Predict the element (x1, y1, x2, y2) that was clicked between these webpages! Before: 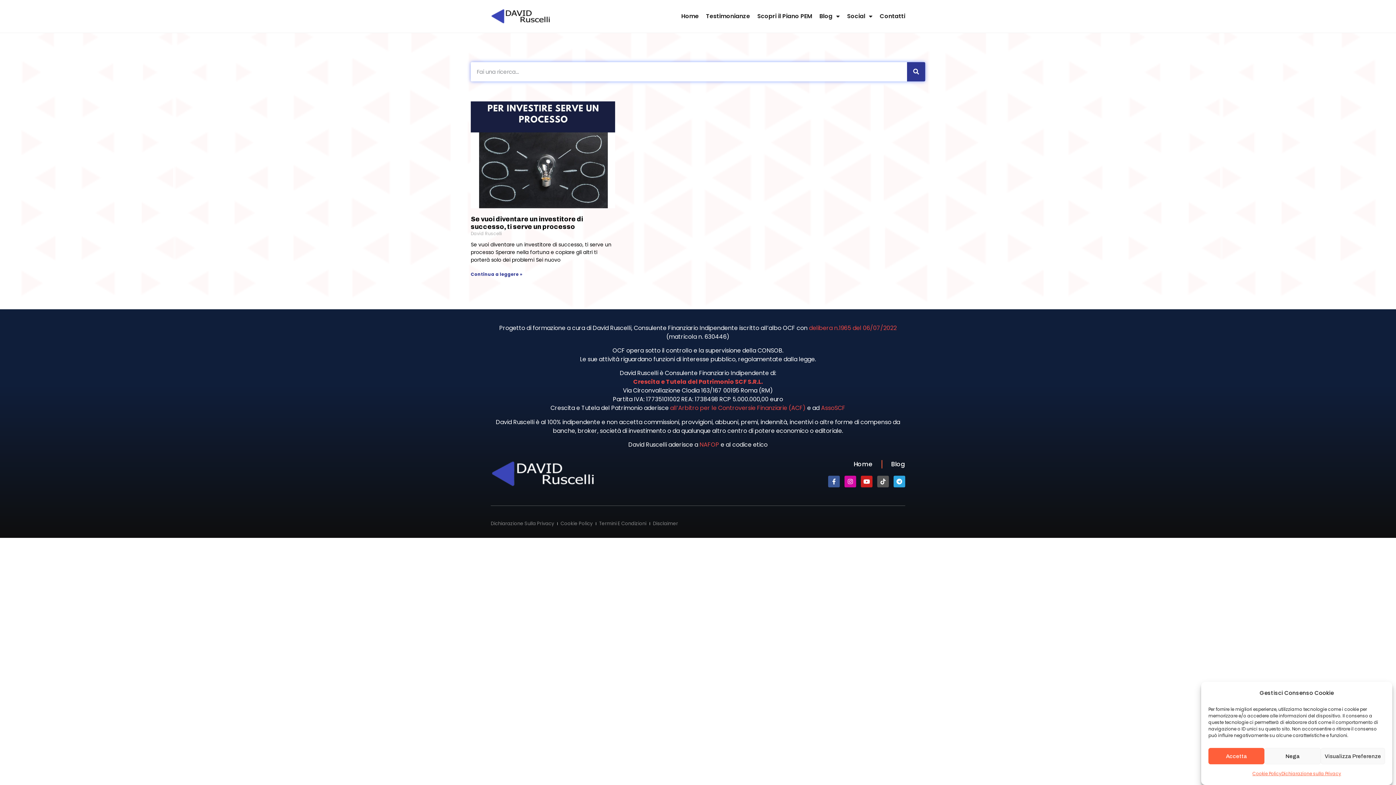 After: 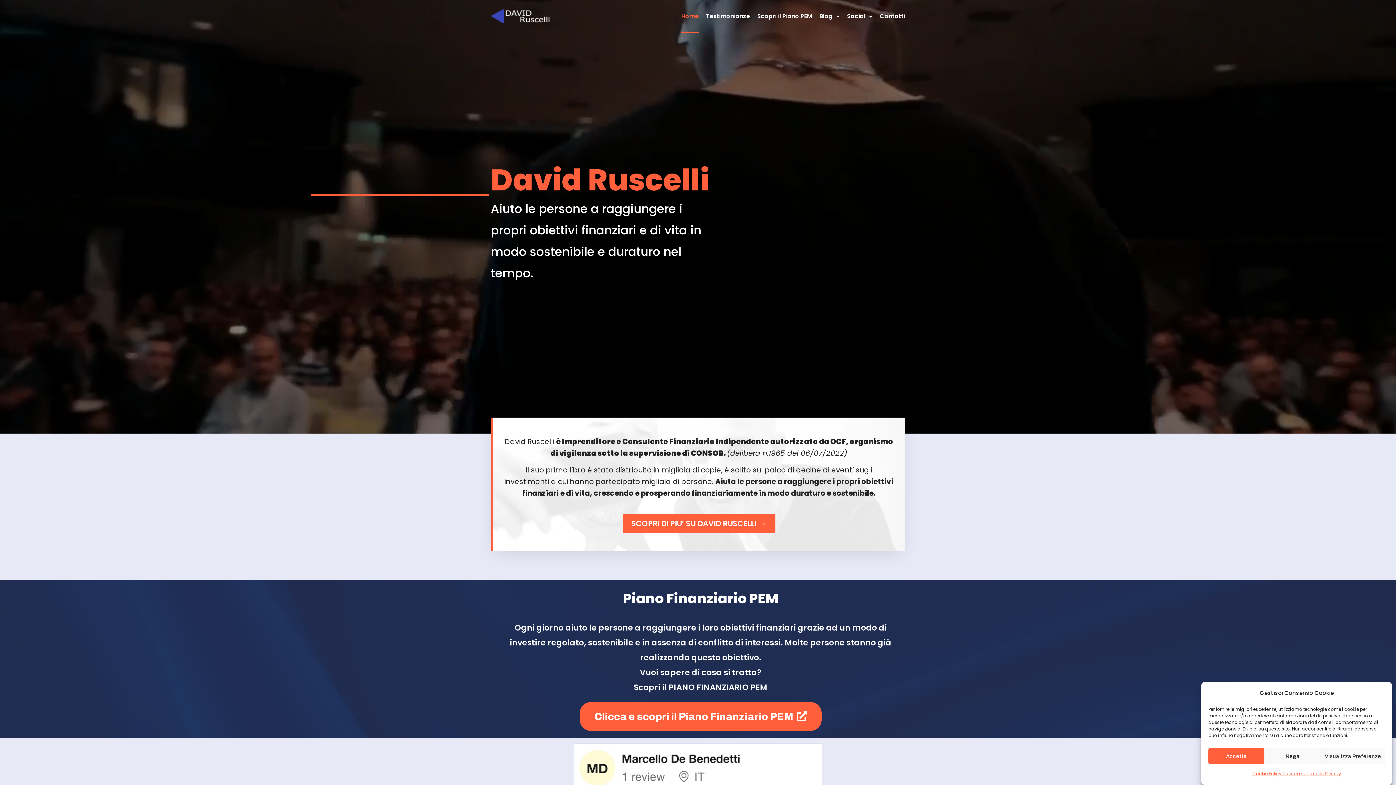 Action: bbox: (853, 460, 872, 468) label: Home